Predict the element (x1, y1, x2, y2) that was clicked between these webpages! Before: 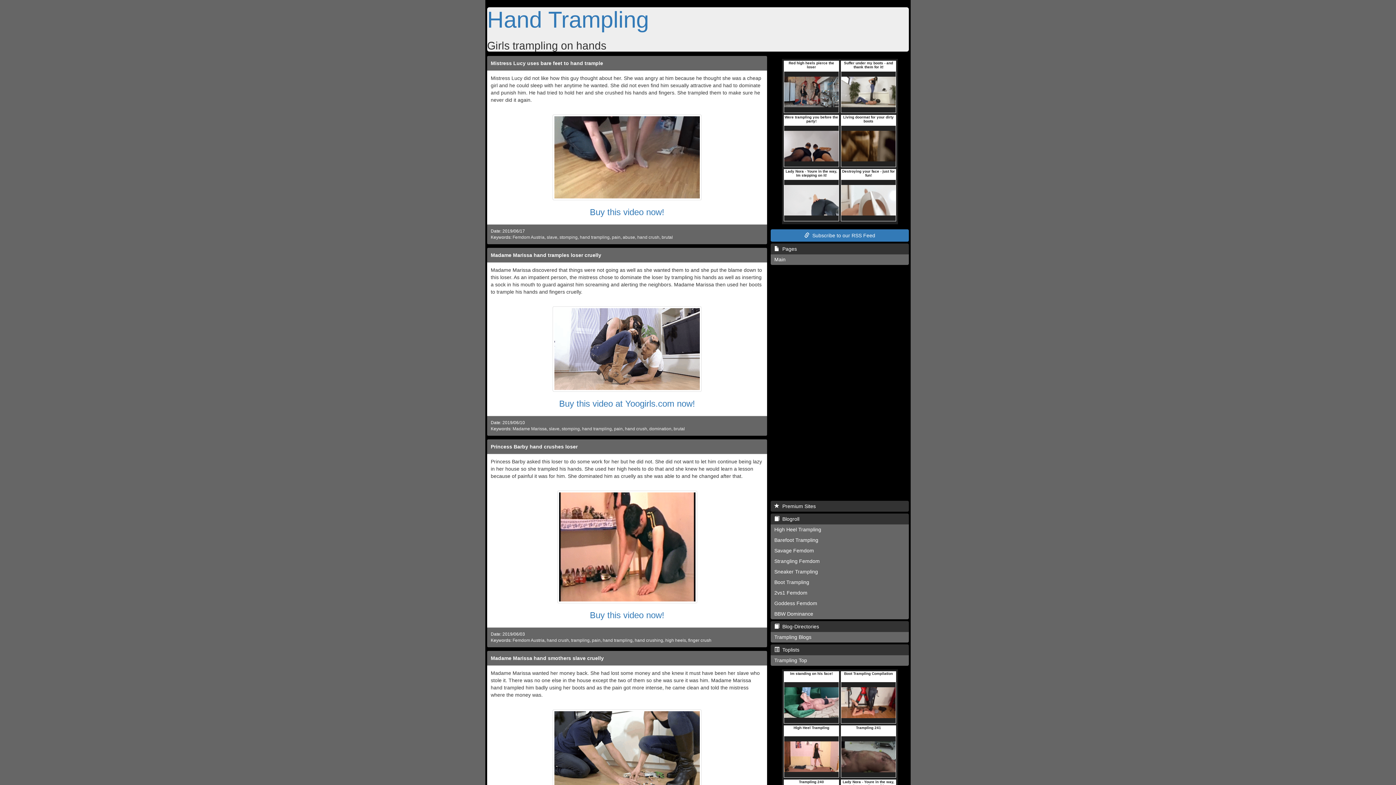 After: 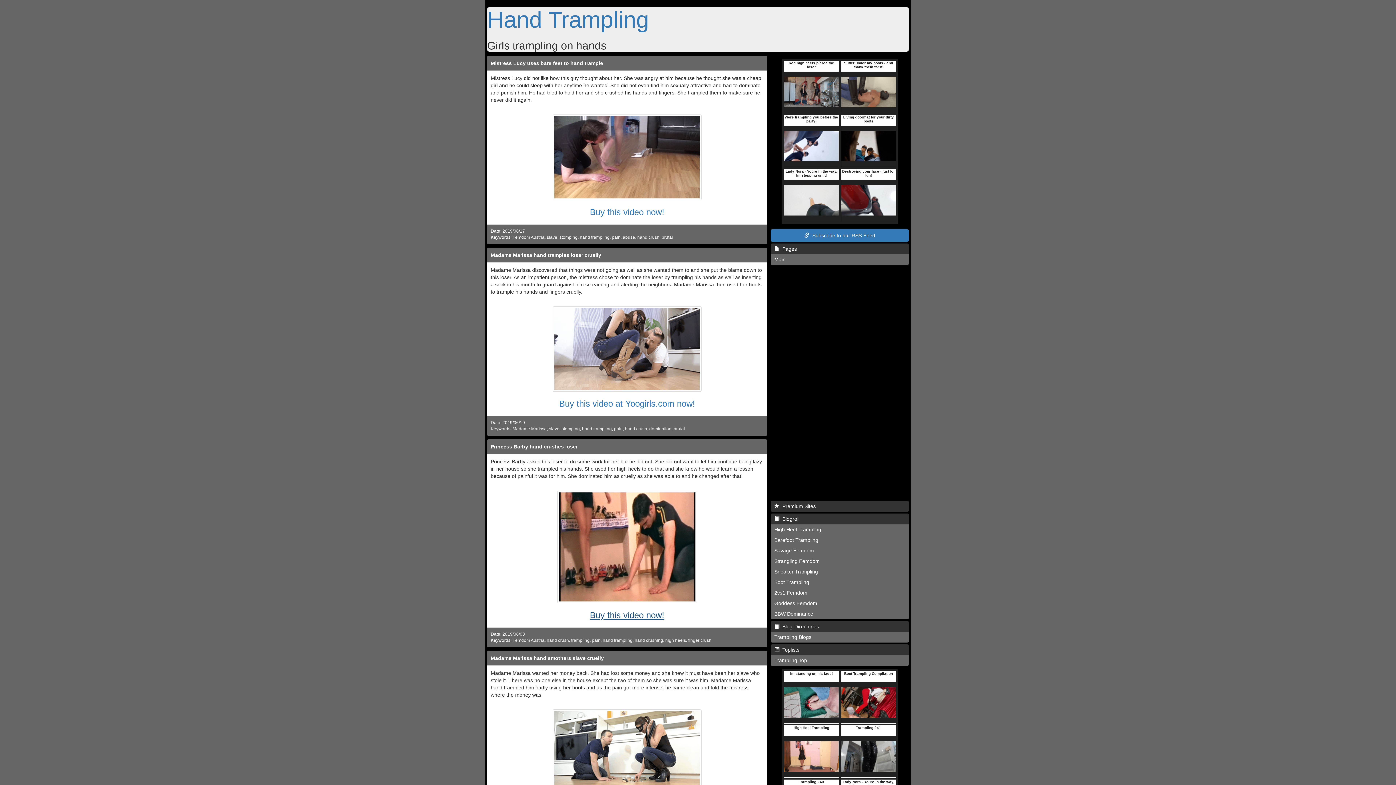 Action: bbox: (590, 610, 664, 620) label: Buy this video now!